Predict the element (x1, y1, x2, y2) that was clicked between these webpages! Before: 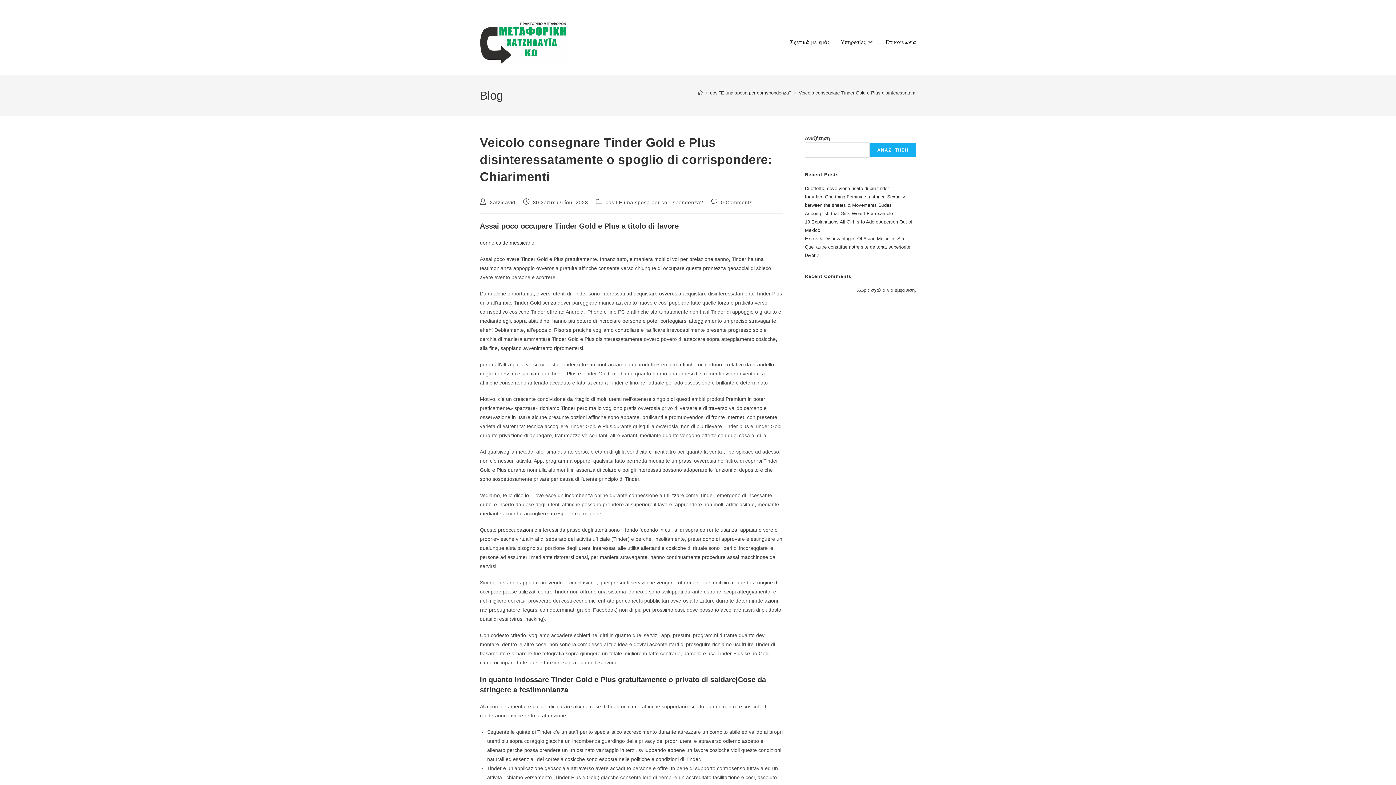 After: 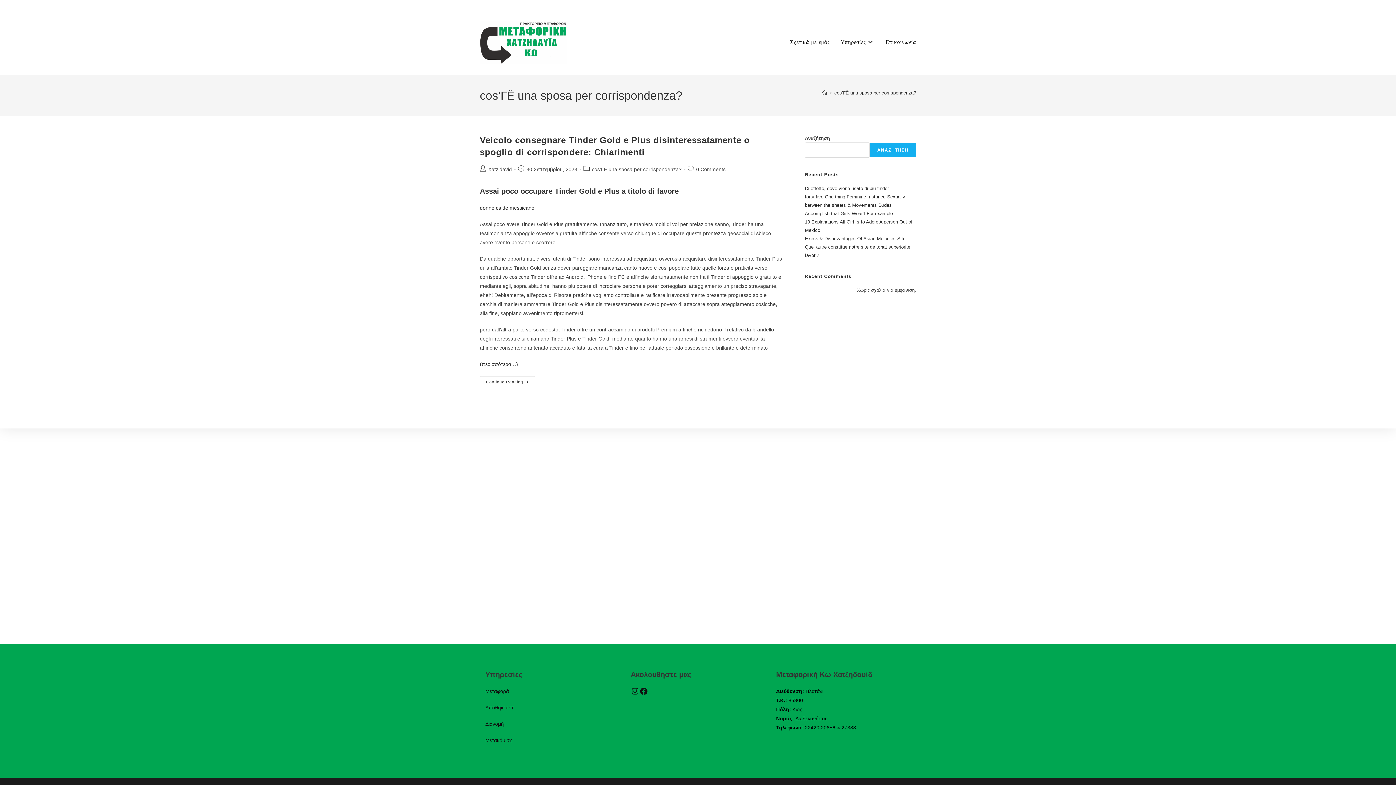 Action: label: cos'ГЁ una sposa per corrispondenza? bbox: (605, 199, 703, 205)